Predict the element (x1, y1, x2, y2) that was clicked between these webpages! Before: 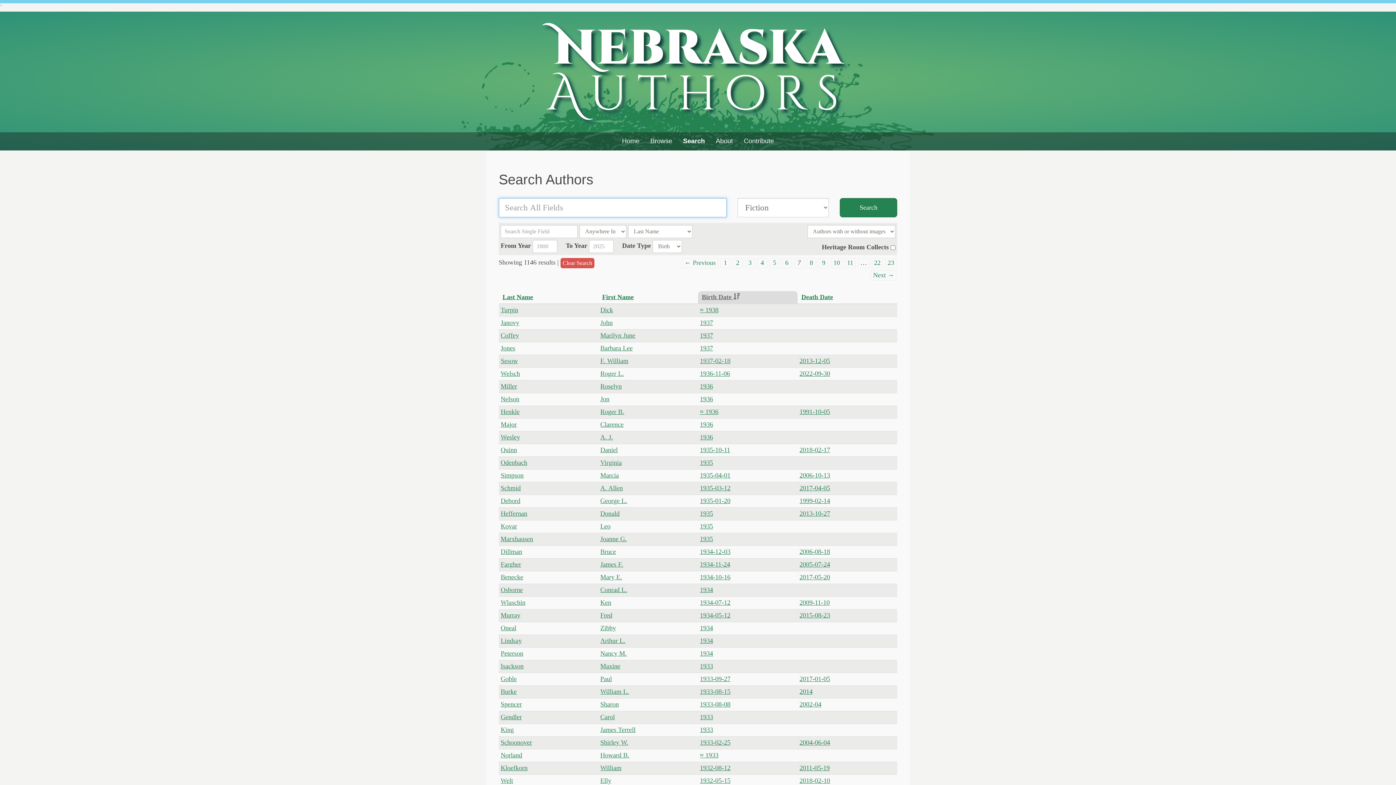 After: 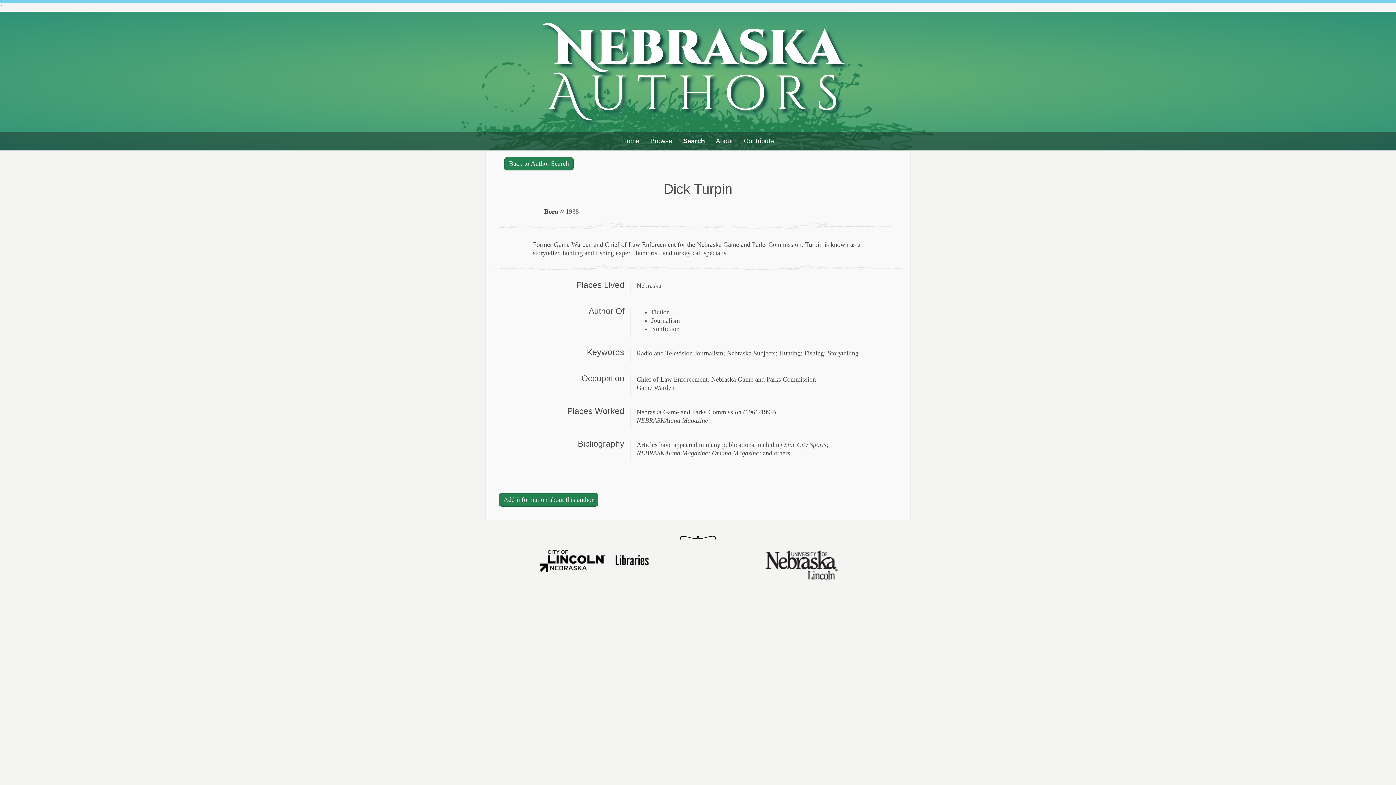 Action: label: Turpin​ bbox: (498, 304, 598, 316)